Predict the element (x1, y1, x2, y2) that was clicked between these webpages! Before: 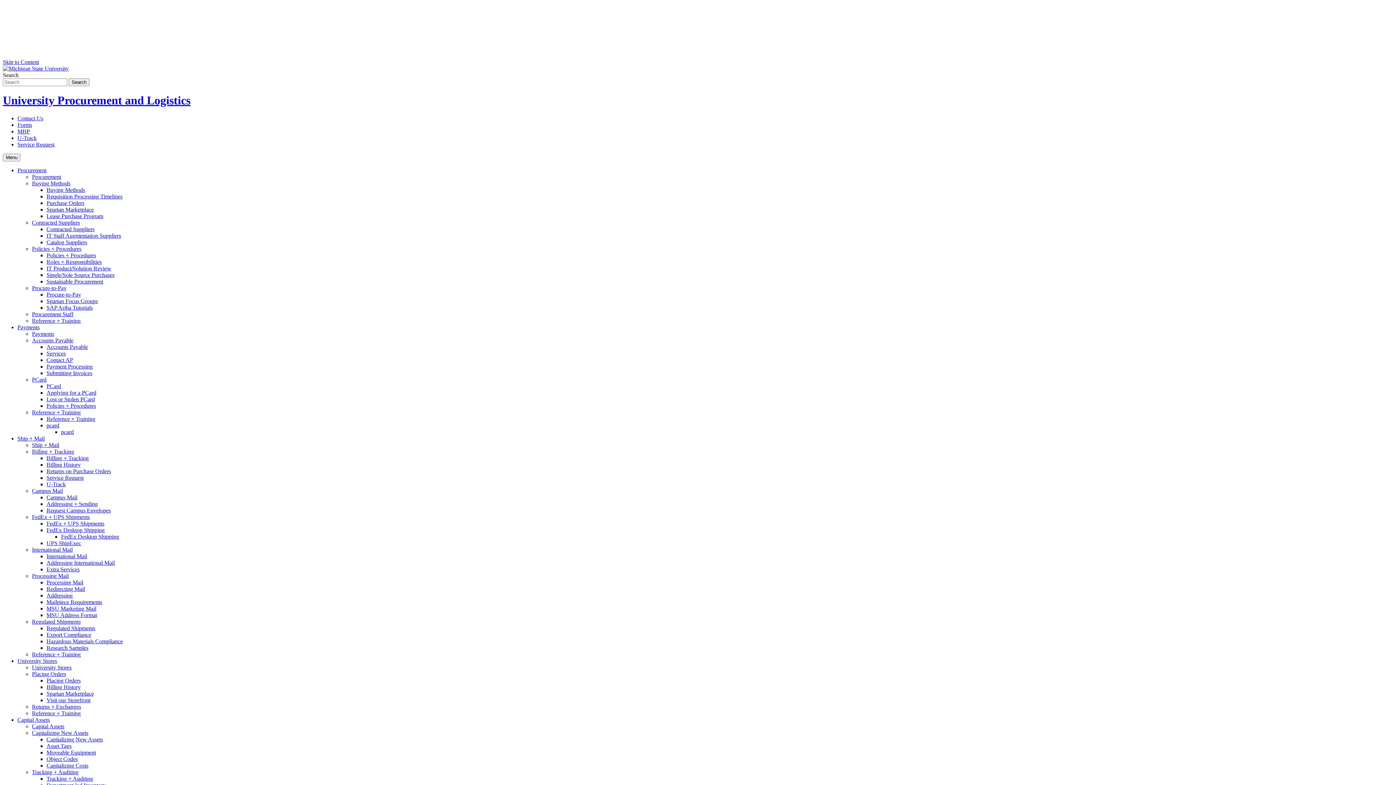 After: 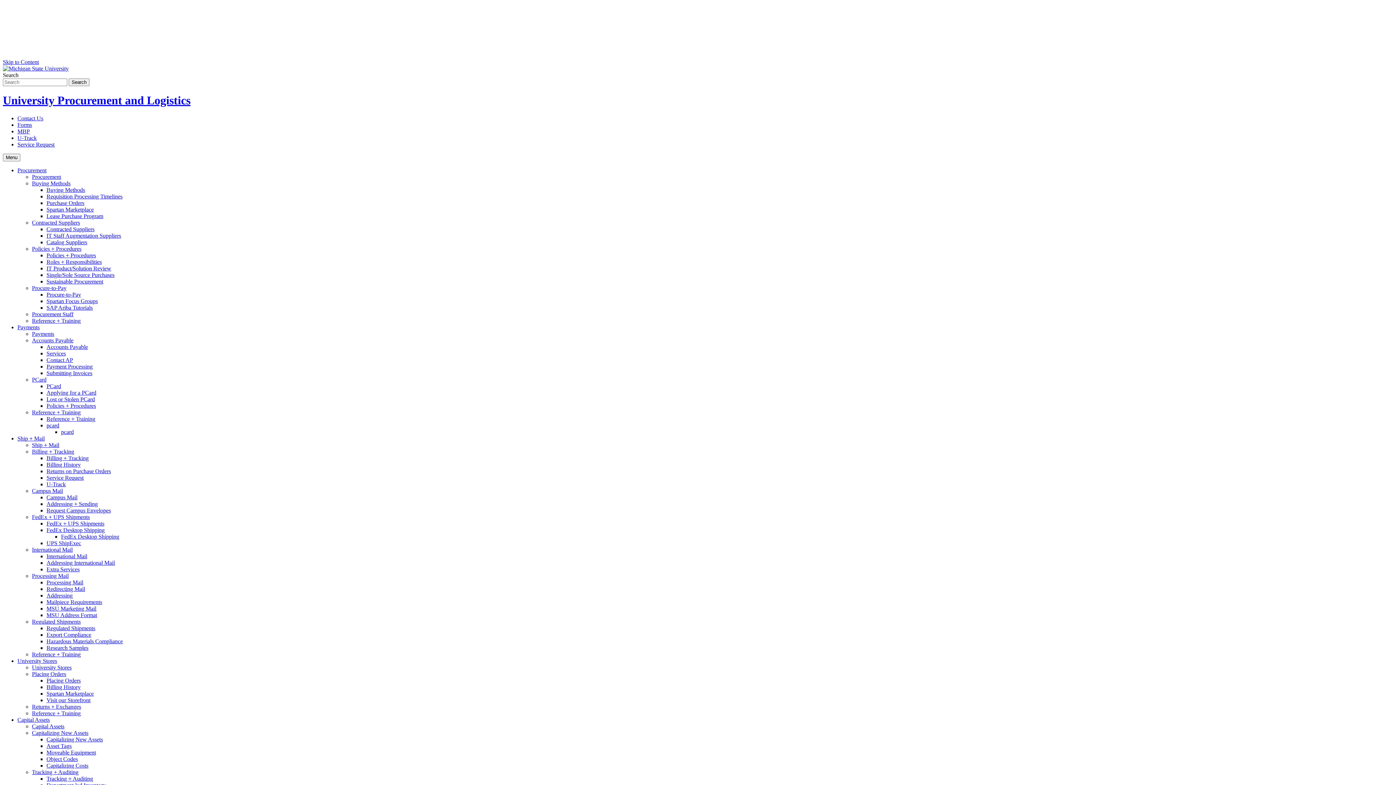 Action: label: Procure-to-Pay bbox: (46, 291, 81, 297)